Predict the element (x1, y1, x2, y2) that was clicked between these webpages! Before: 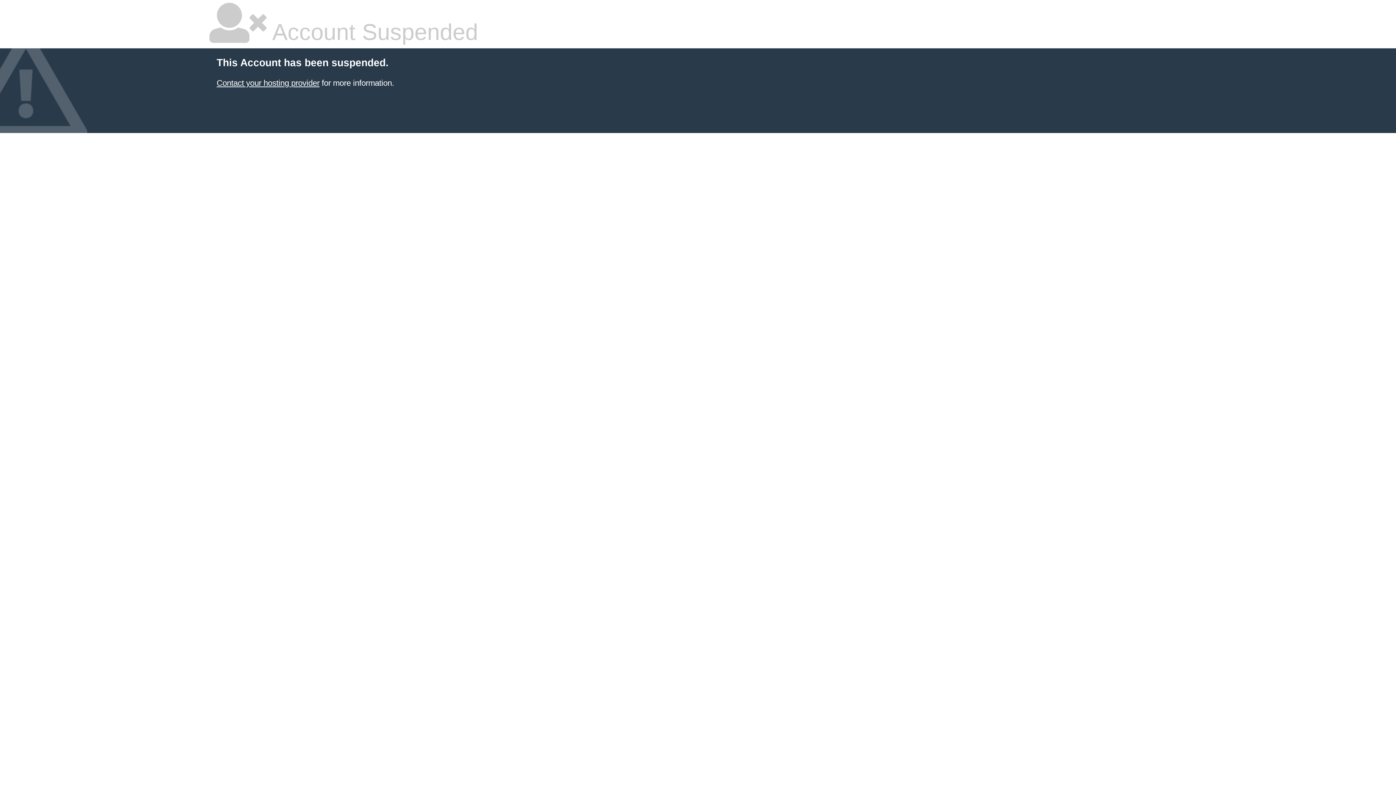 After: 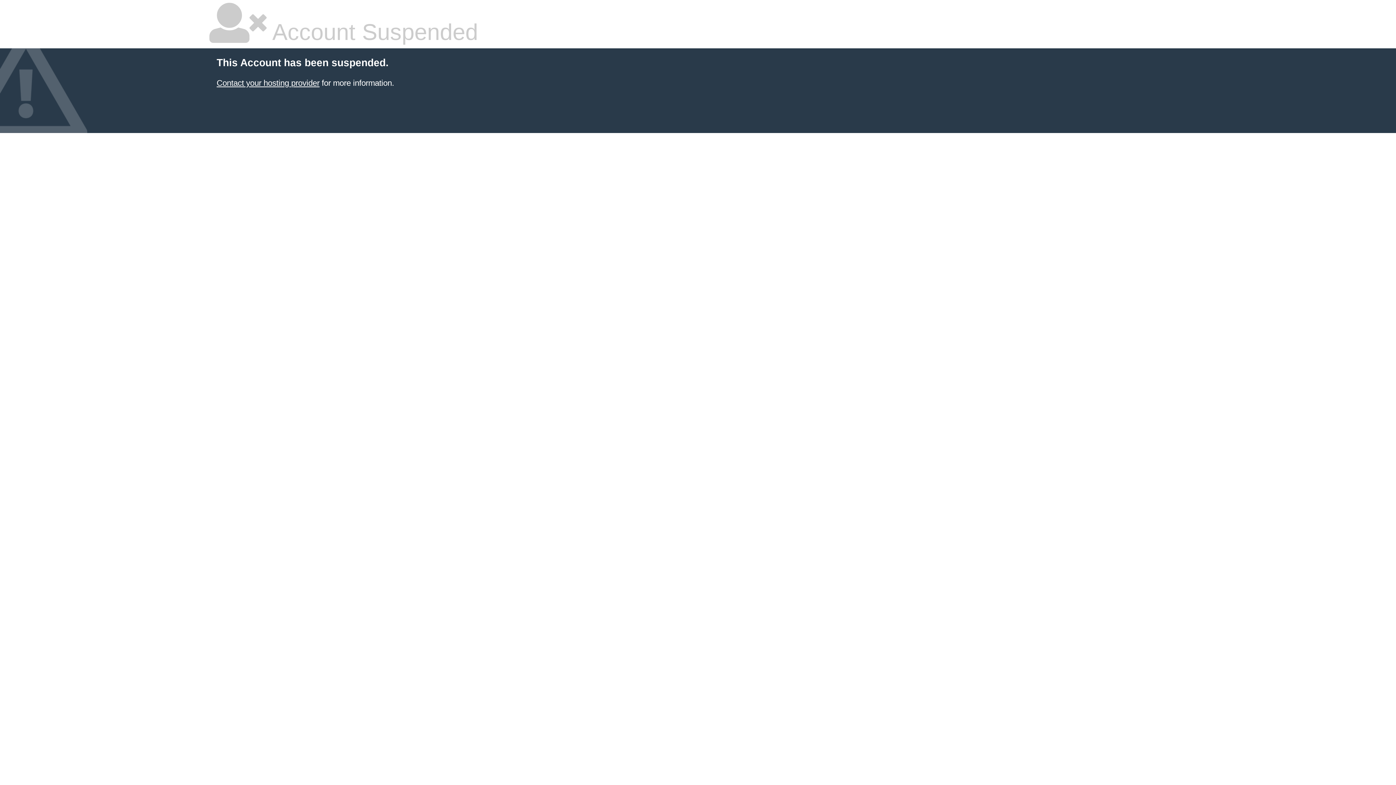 Action: bbox: (216, 78, 319, 87) label: Contact your hosting provider